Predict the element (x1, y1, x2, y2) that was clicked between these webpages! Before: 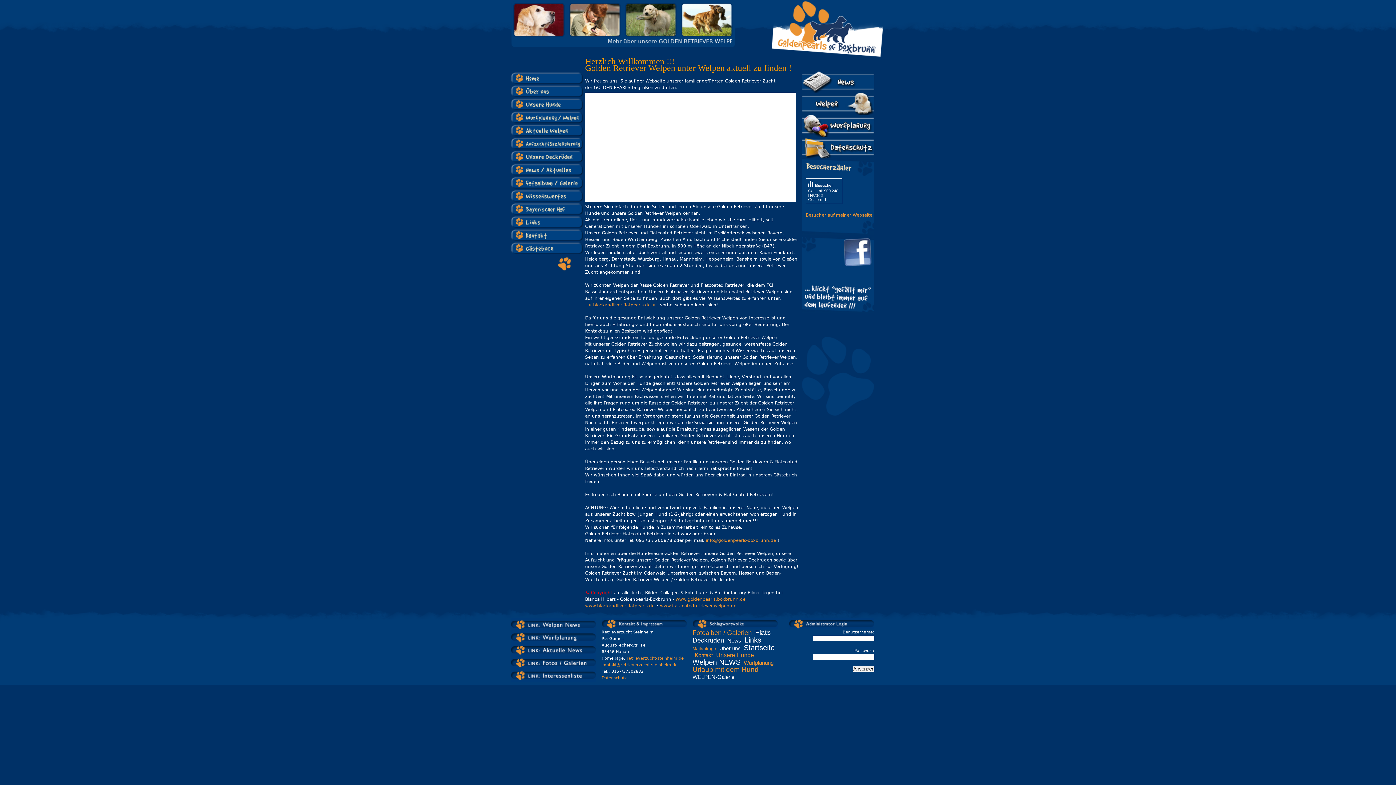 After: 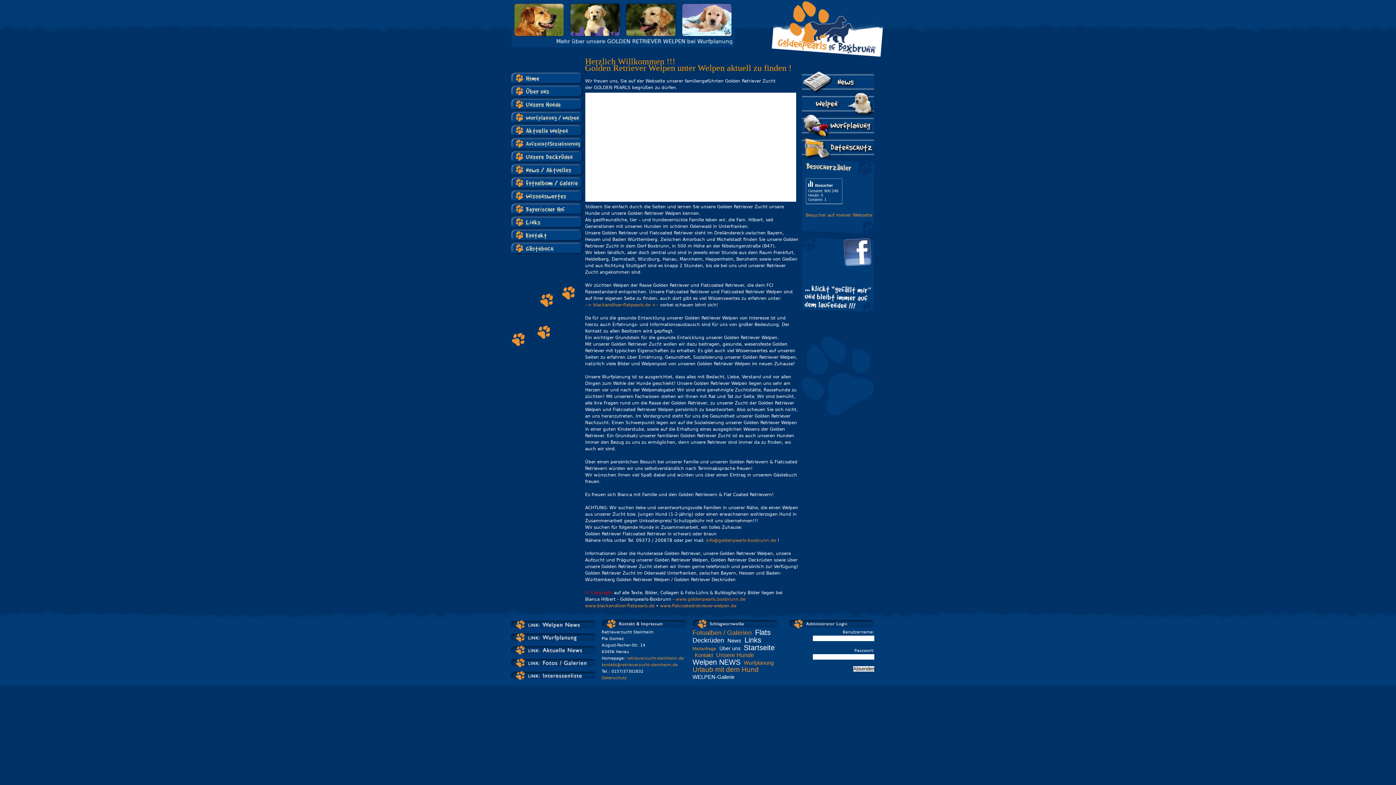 Action: bbox: (510, 71, 583, 84) label: HOME